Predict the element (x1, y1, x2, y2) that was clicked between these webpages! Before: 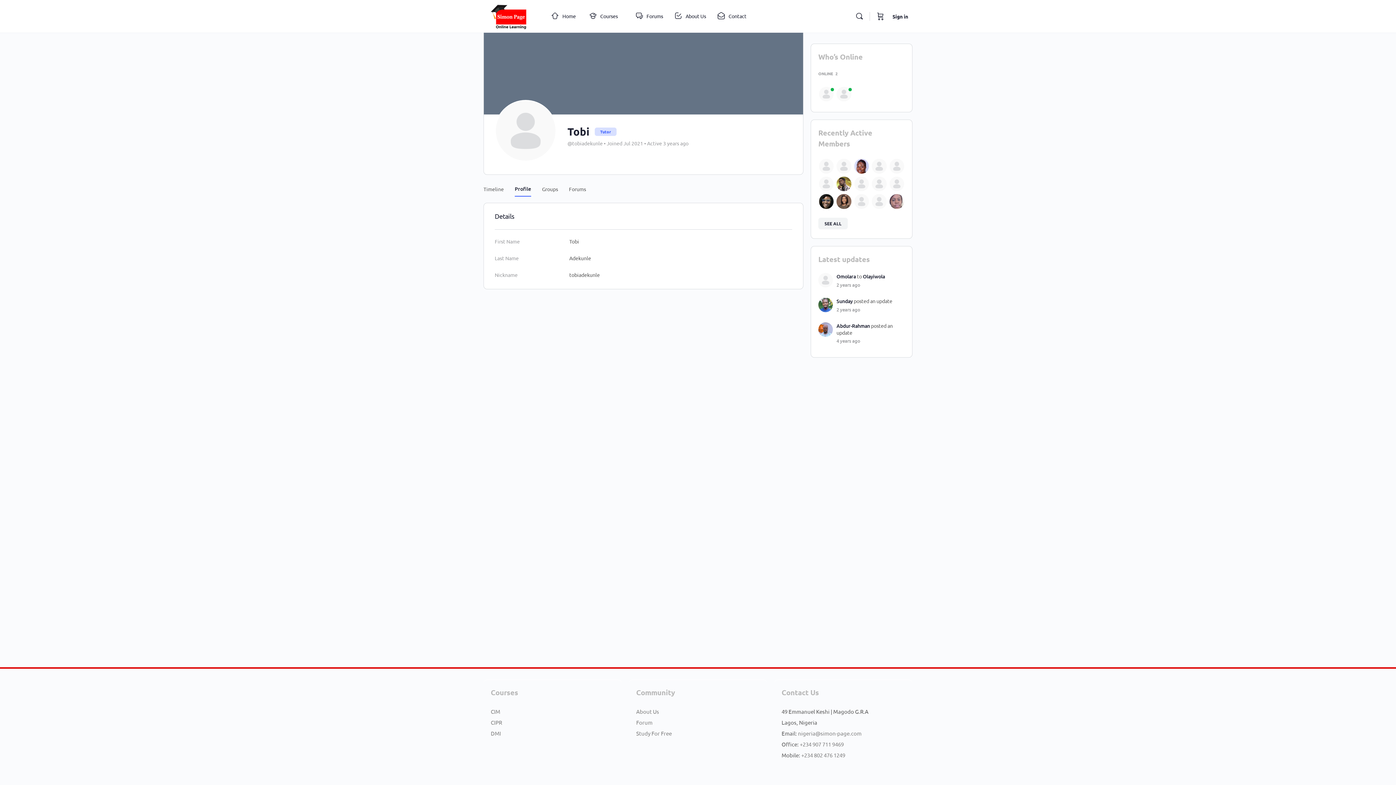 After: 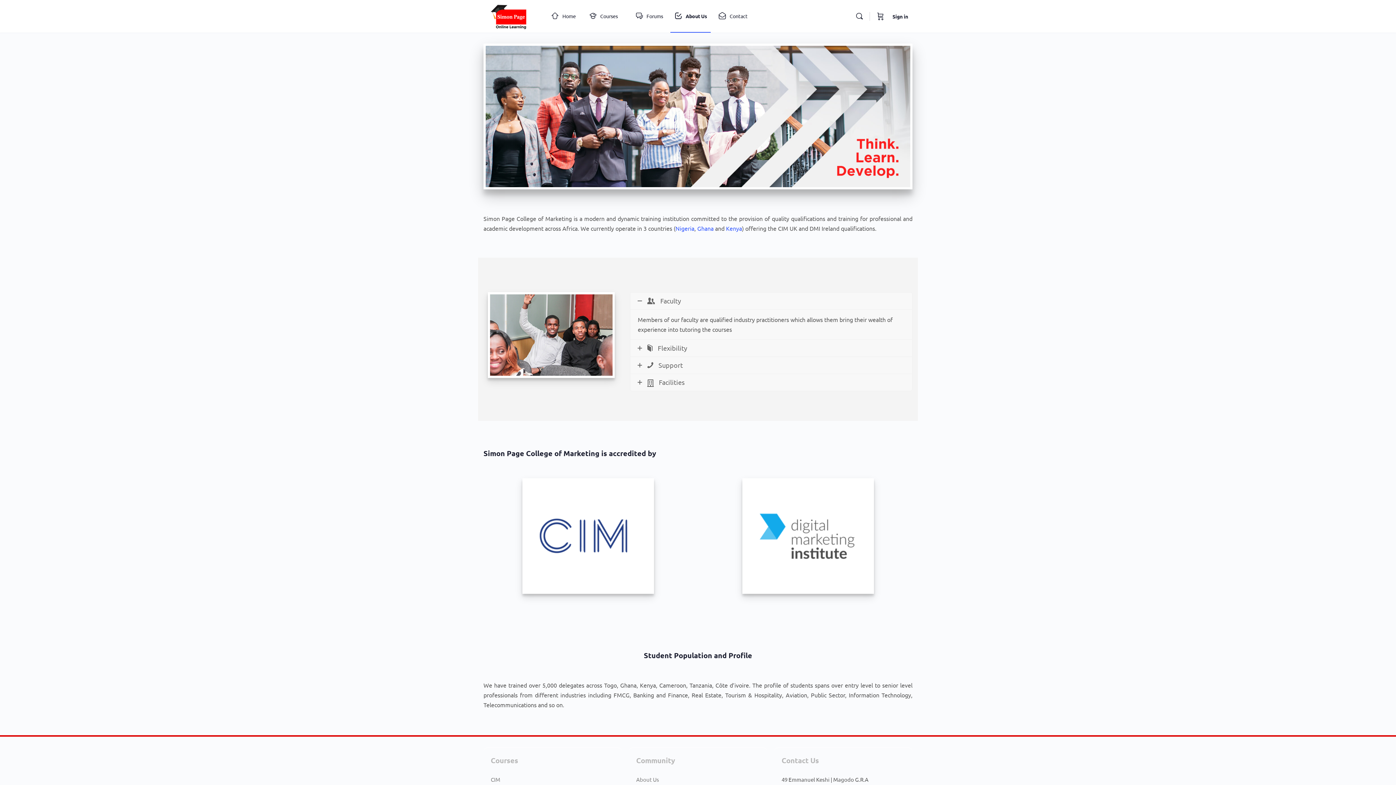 Action: label: About Us  bbox: (636, 708, 660, 715)